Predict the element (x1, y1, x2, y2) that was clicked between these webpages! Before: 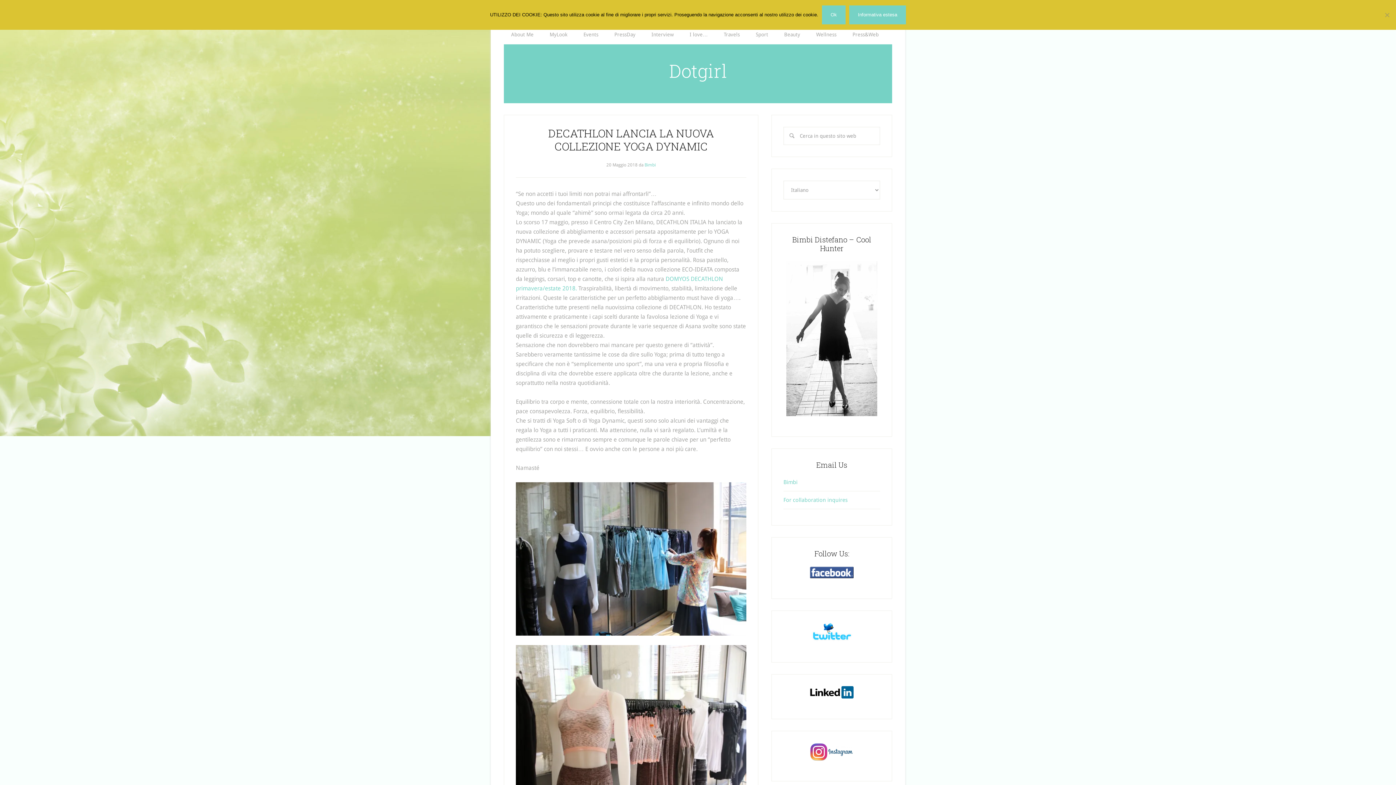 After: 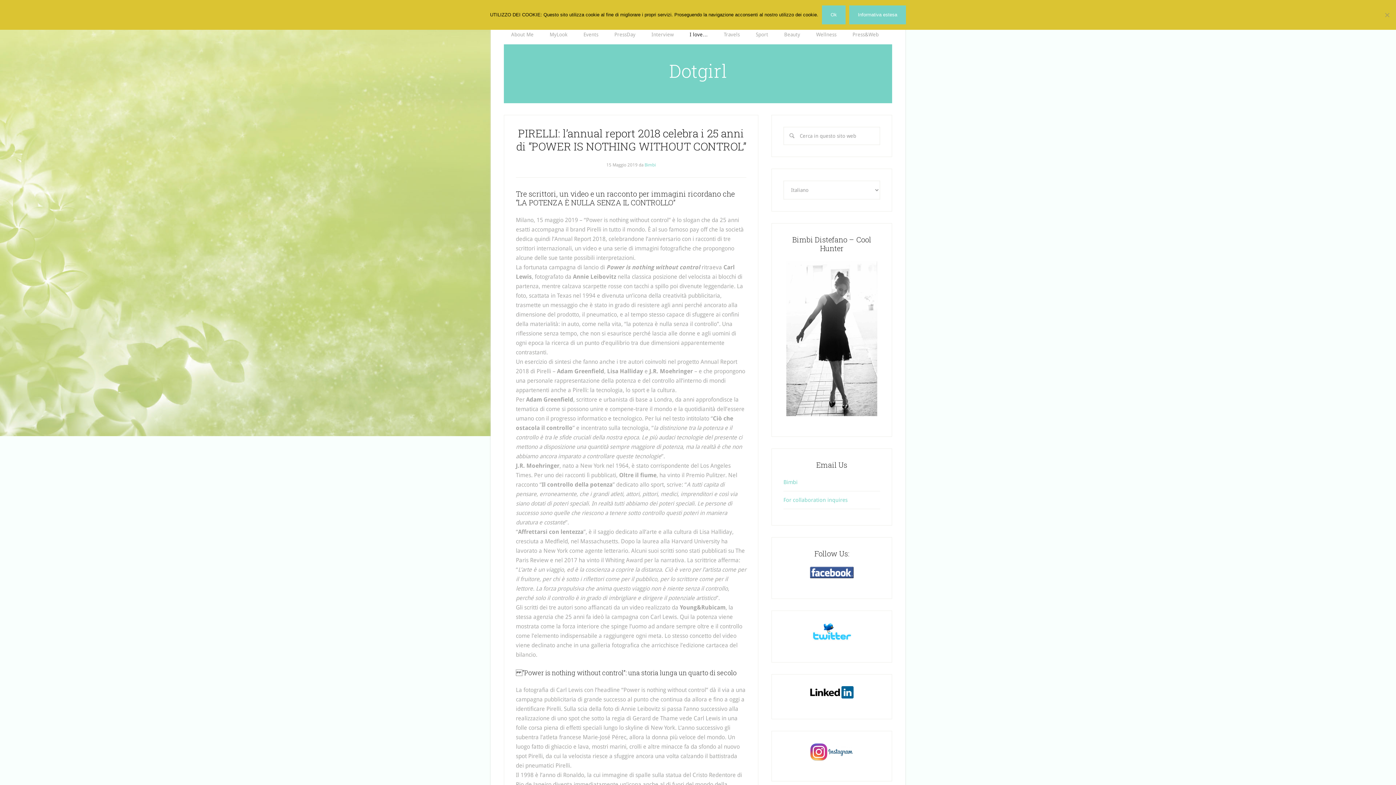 Action: bbox: (682, 24, 715, 44) label: I love…